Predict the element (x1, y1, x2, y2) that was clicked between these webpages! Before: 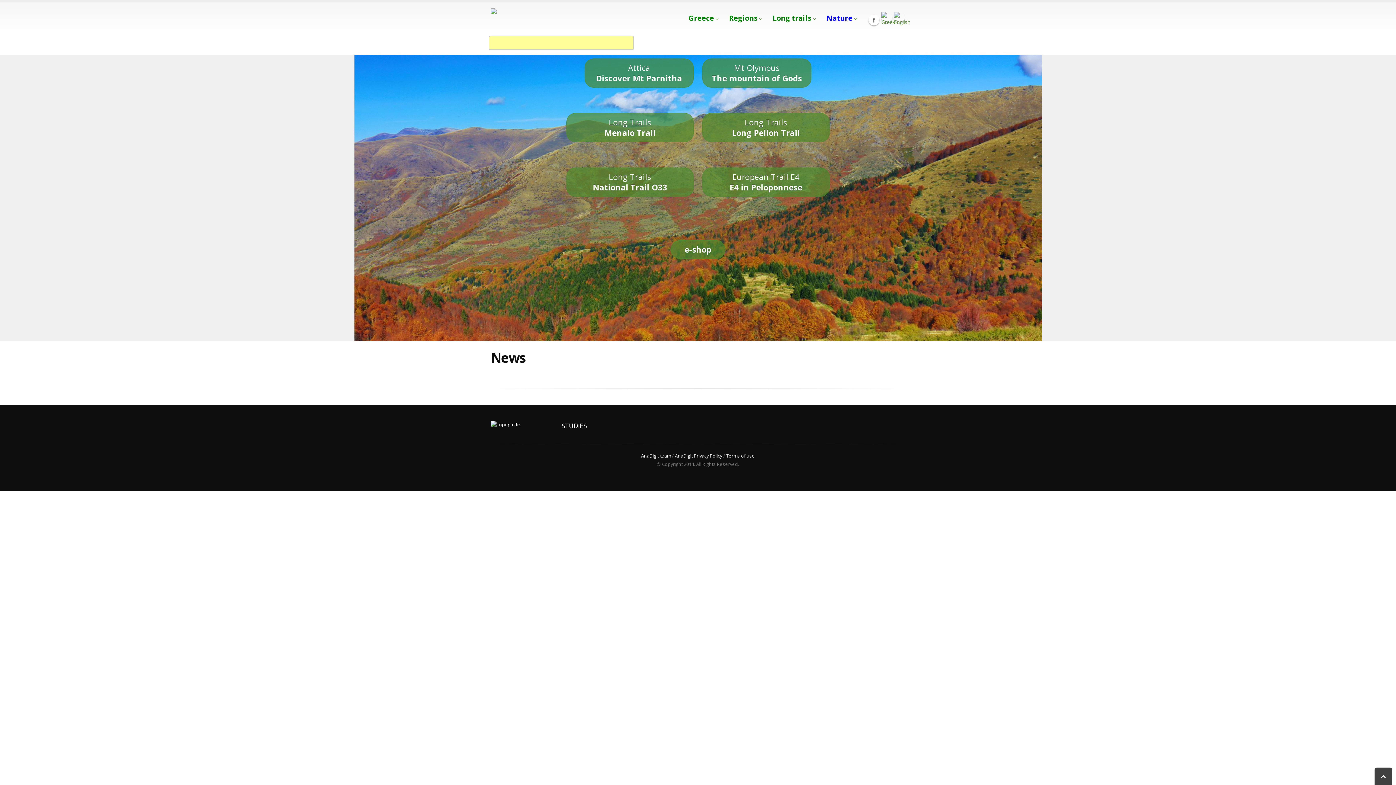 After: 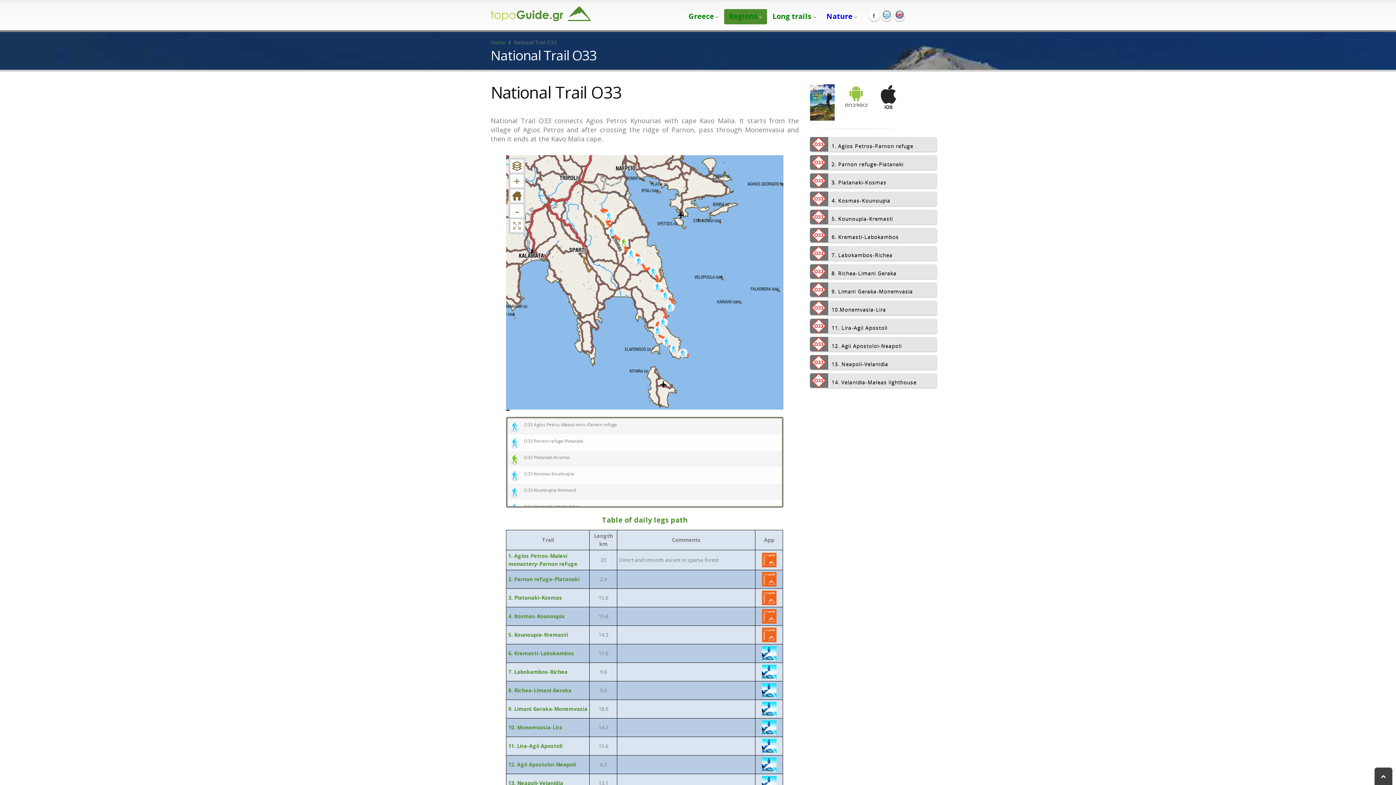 Action: bbox: (566, 167, 693, 196) label: Long Trails
National Trail O33